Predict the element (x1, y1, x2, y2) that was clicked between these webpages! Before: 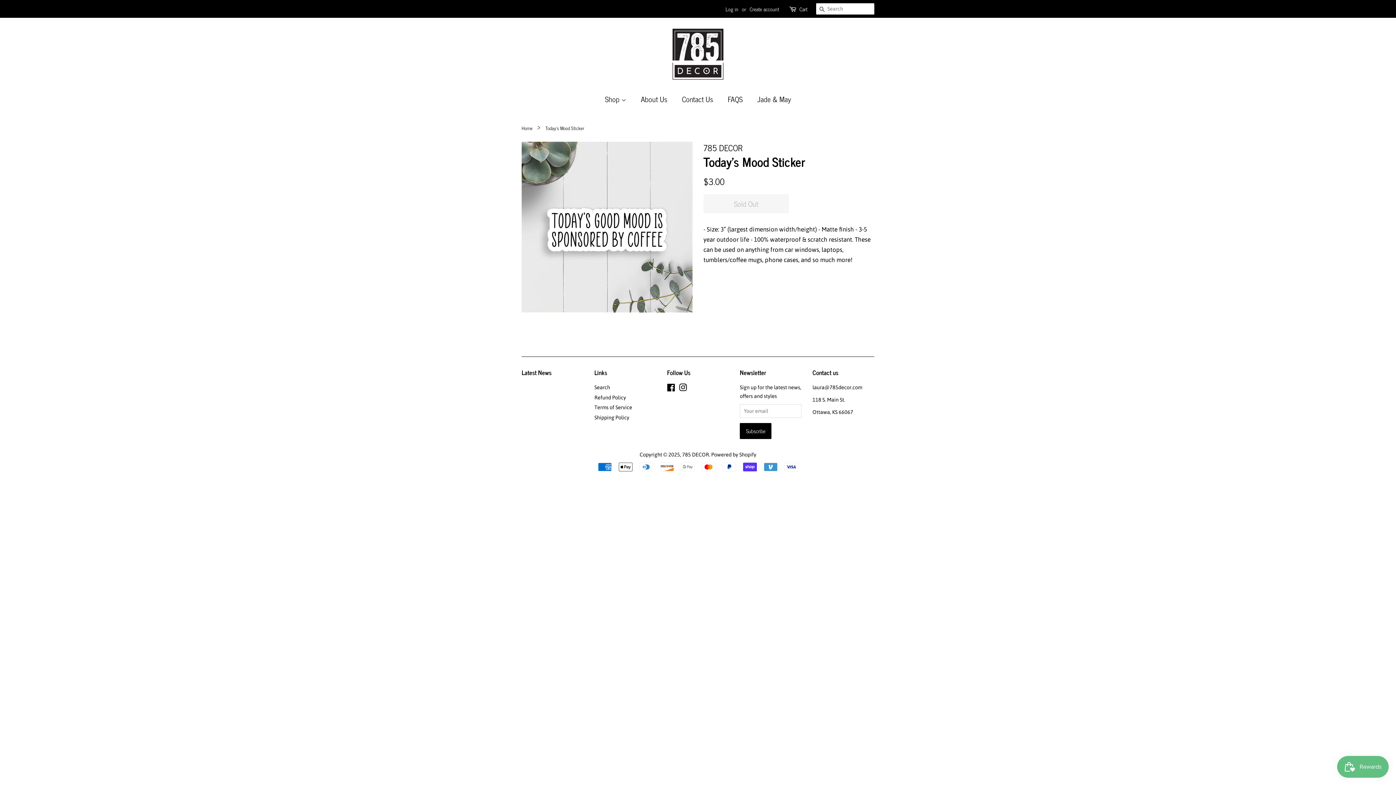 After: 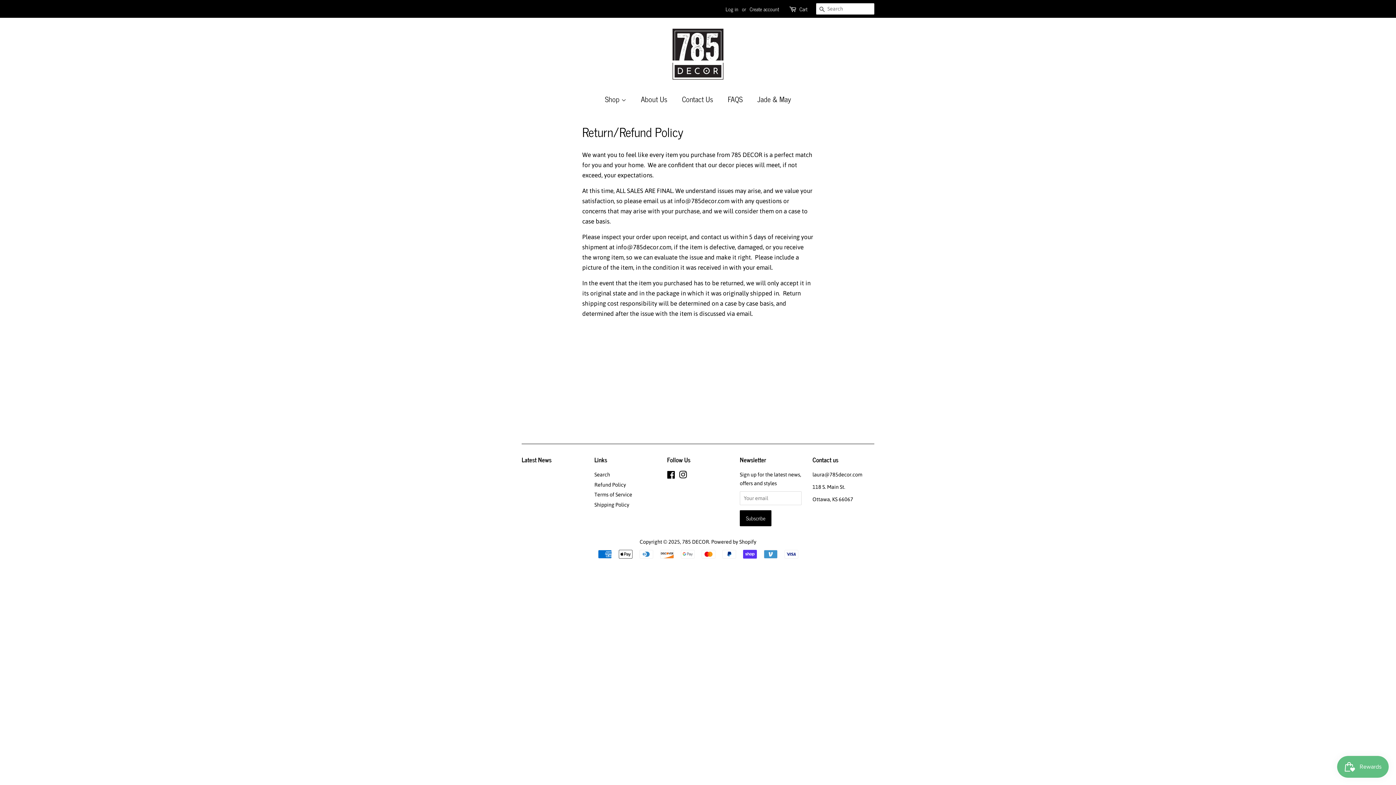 Action: bbox: (594, 394, 626, 400) label: Refund Policy